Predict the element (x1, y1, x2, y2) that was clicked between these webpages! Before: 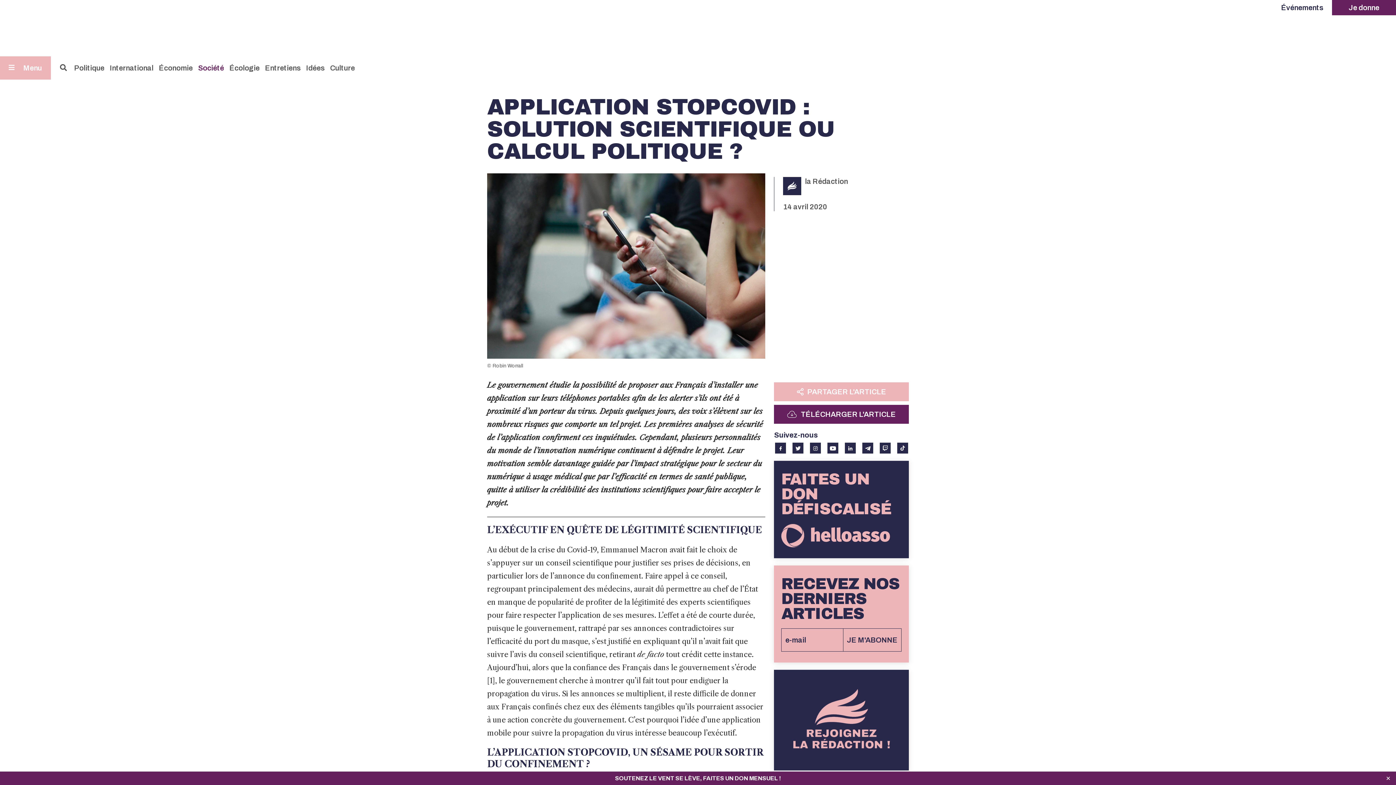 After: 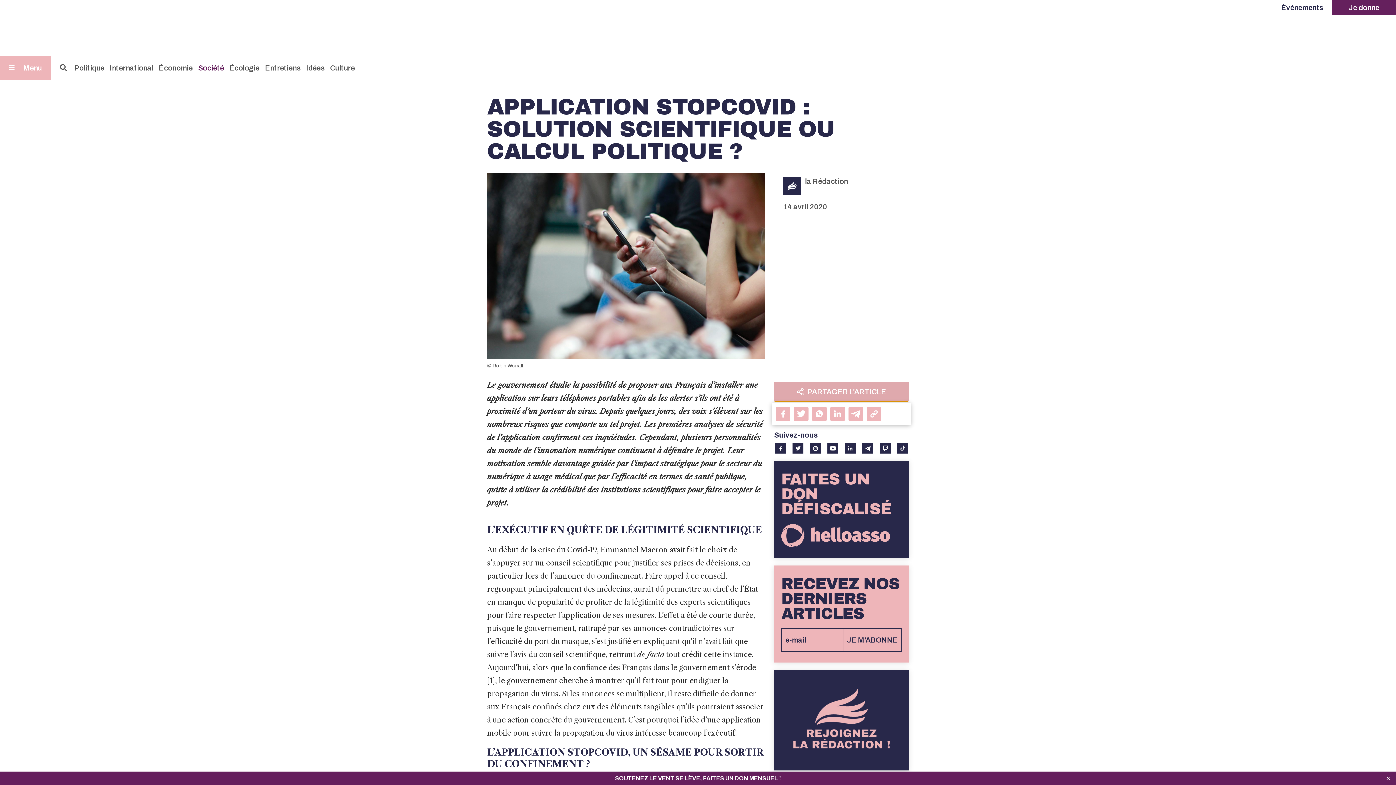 Action: label: PARTAGER L'ARTICLE bbox: (774, 382, 909, 401)